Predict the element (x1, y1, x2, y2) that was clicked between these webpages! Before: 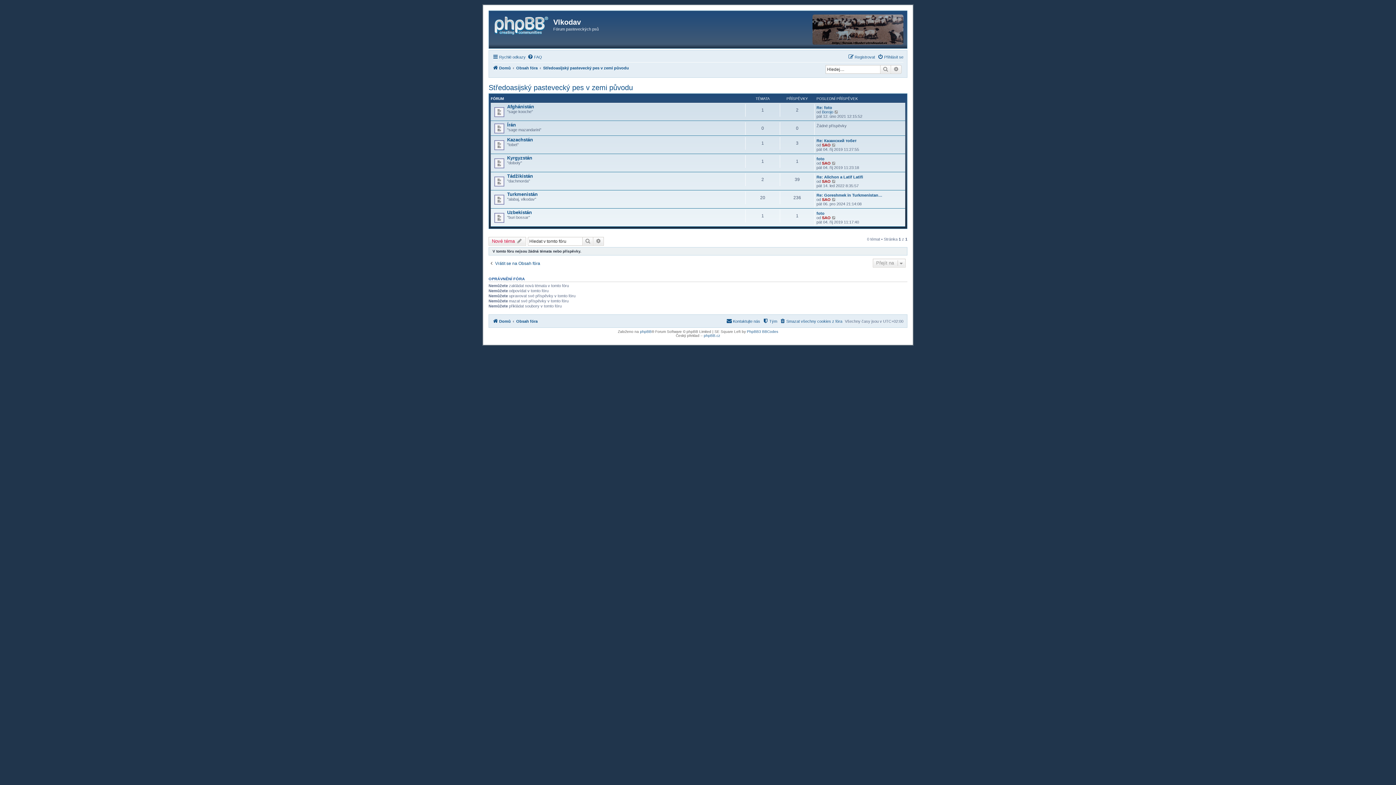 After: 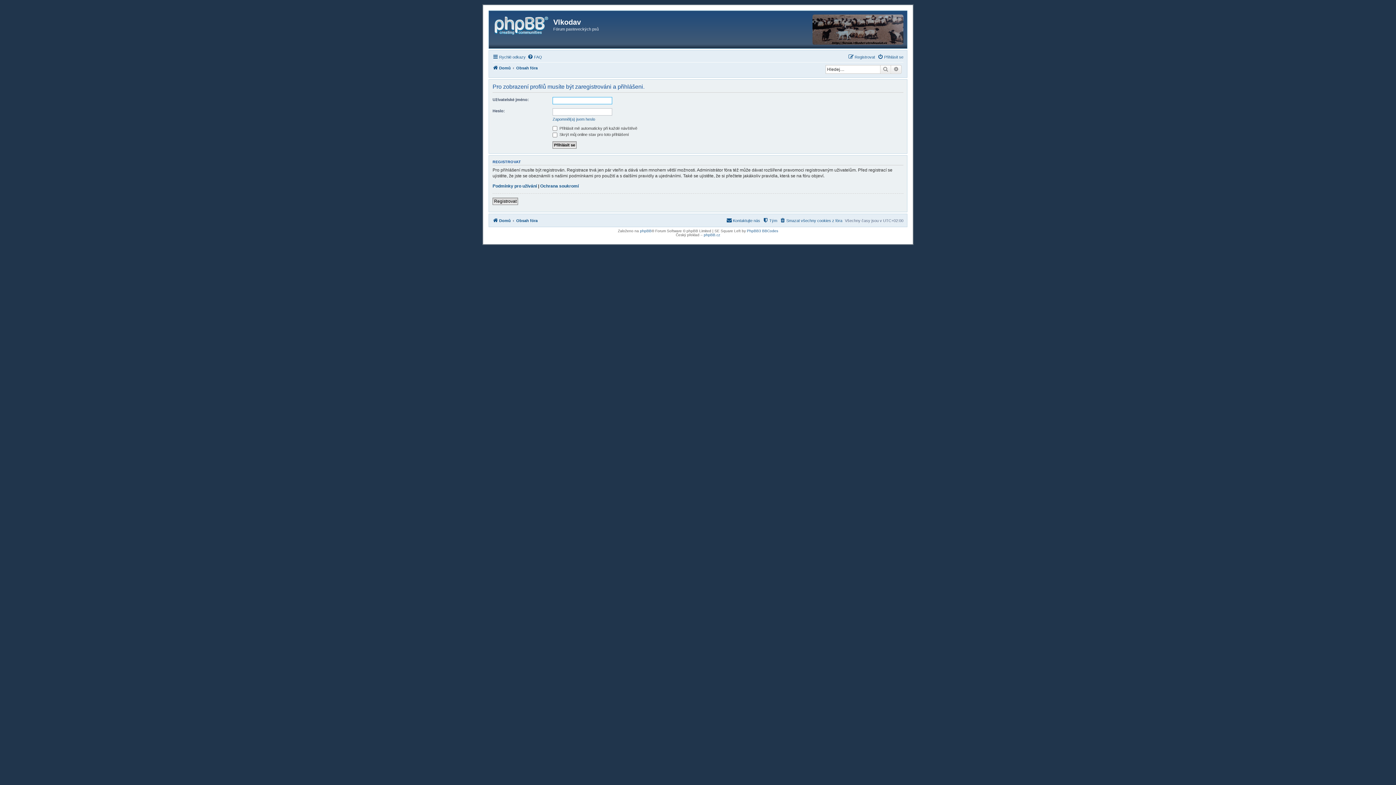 Action: bbox: (822, 142, 830, 147) label: SAO